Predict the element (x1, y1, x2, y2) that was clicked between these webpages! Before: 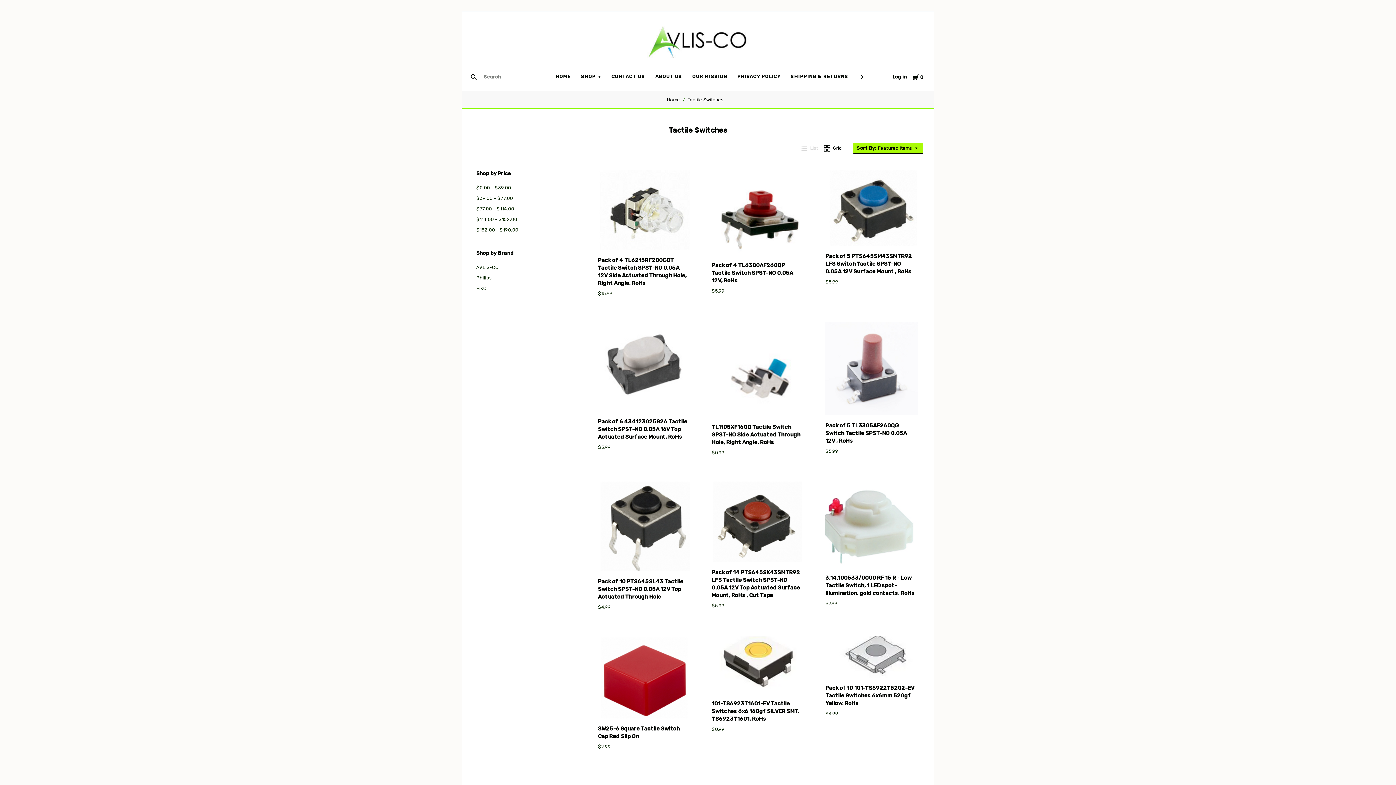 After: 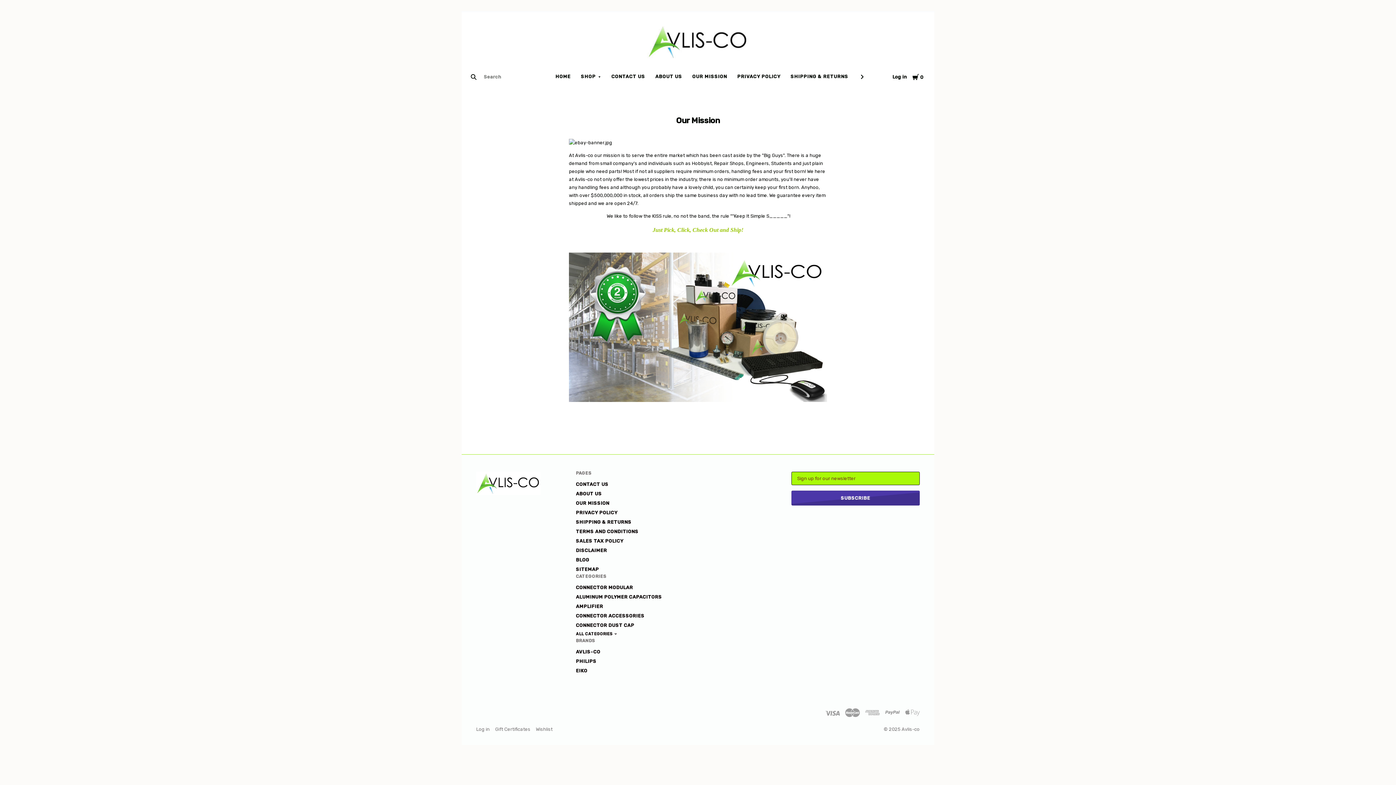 Action: label: OUR MISSION bbox: (688, 69, 730, 83)